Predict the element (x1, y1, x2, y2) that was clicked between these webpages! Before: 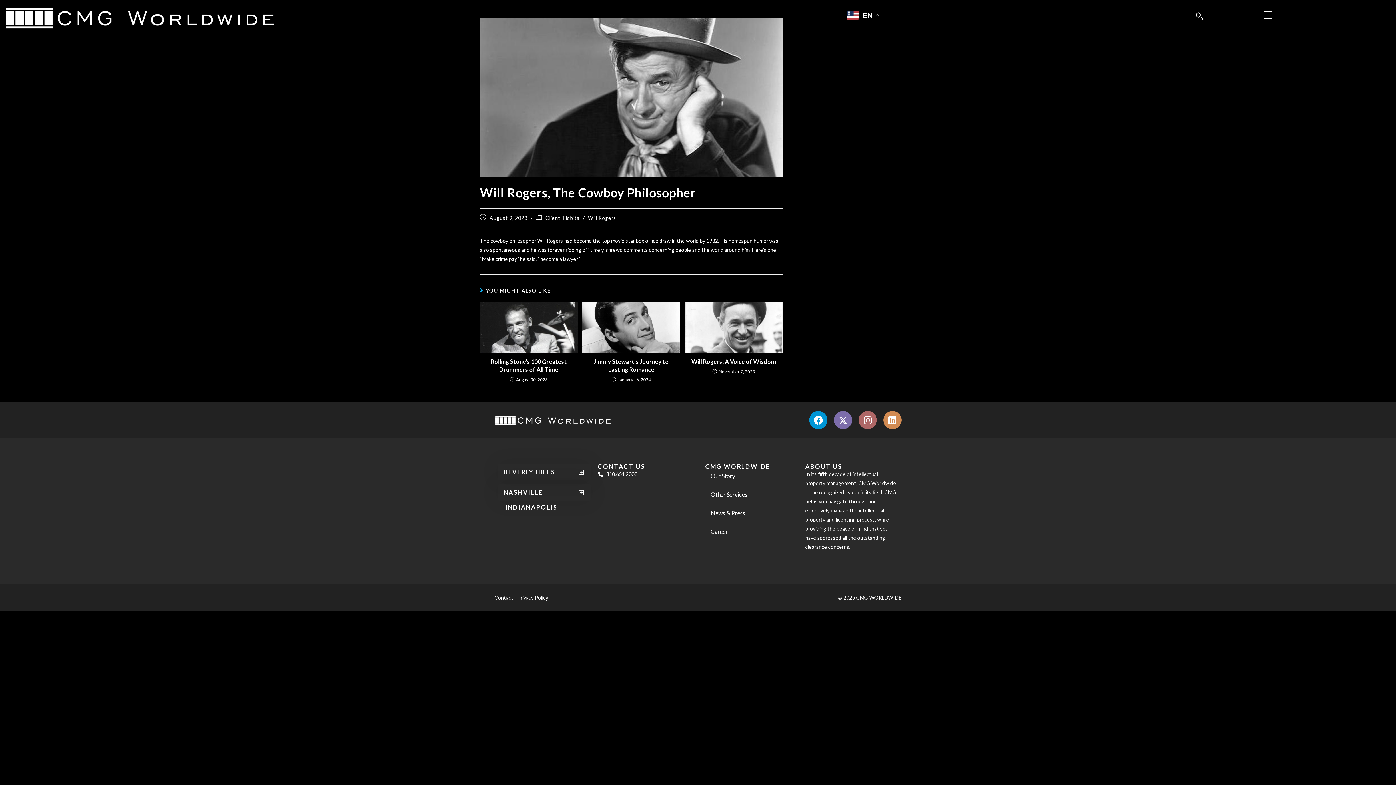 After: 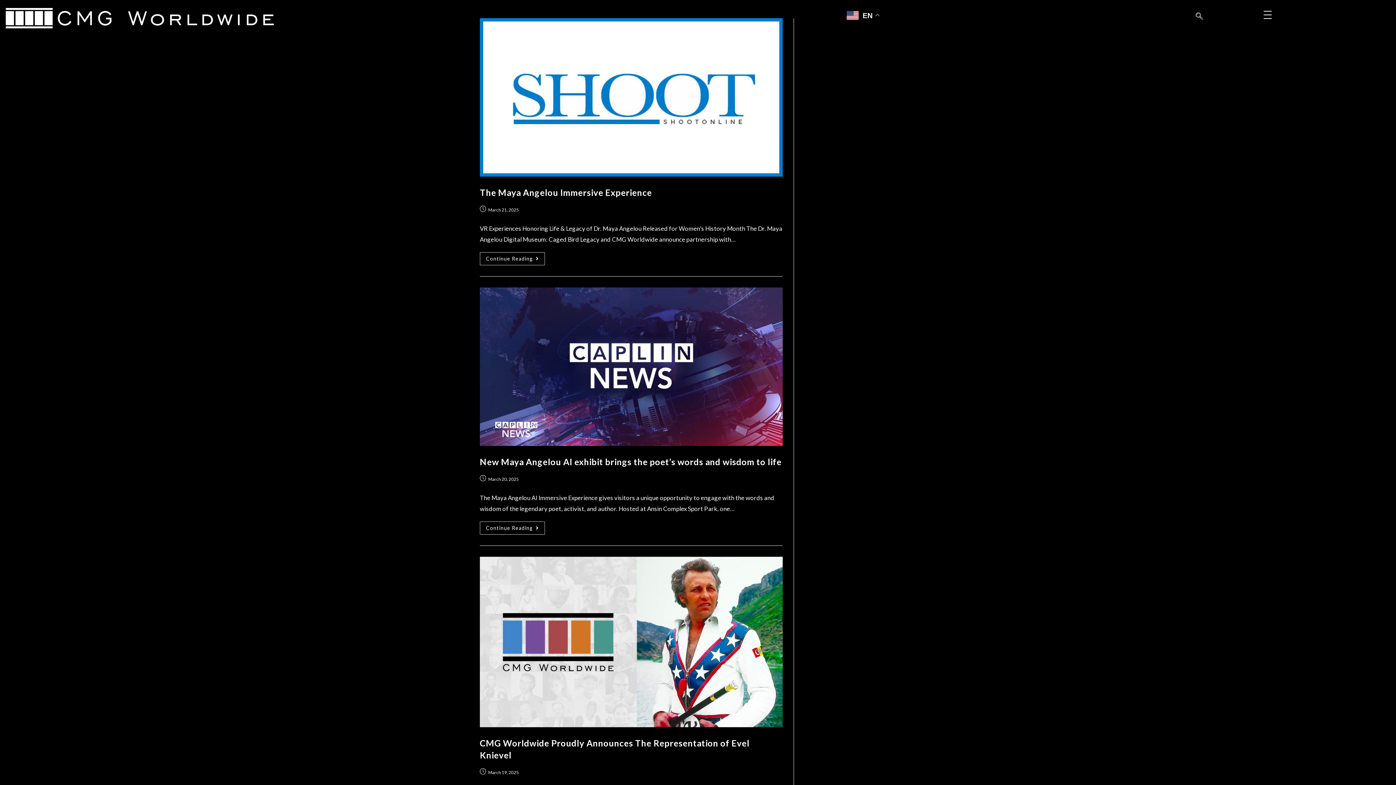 Action: label: News & Press bbox: (705, 506, 798, 520)